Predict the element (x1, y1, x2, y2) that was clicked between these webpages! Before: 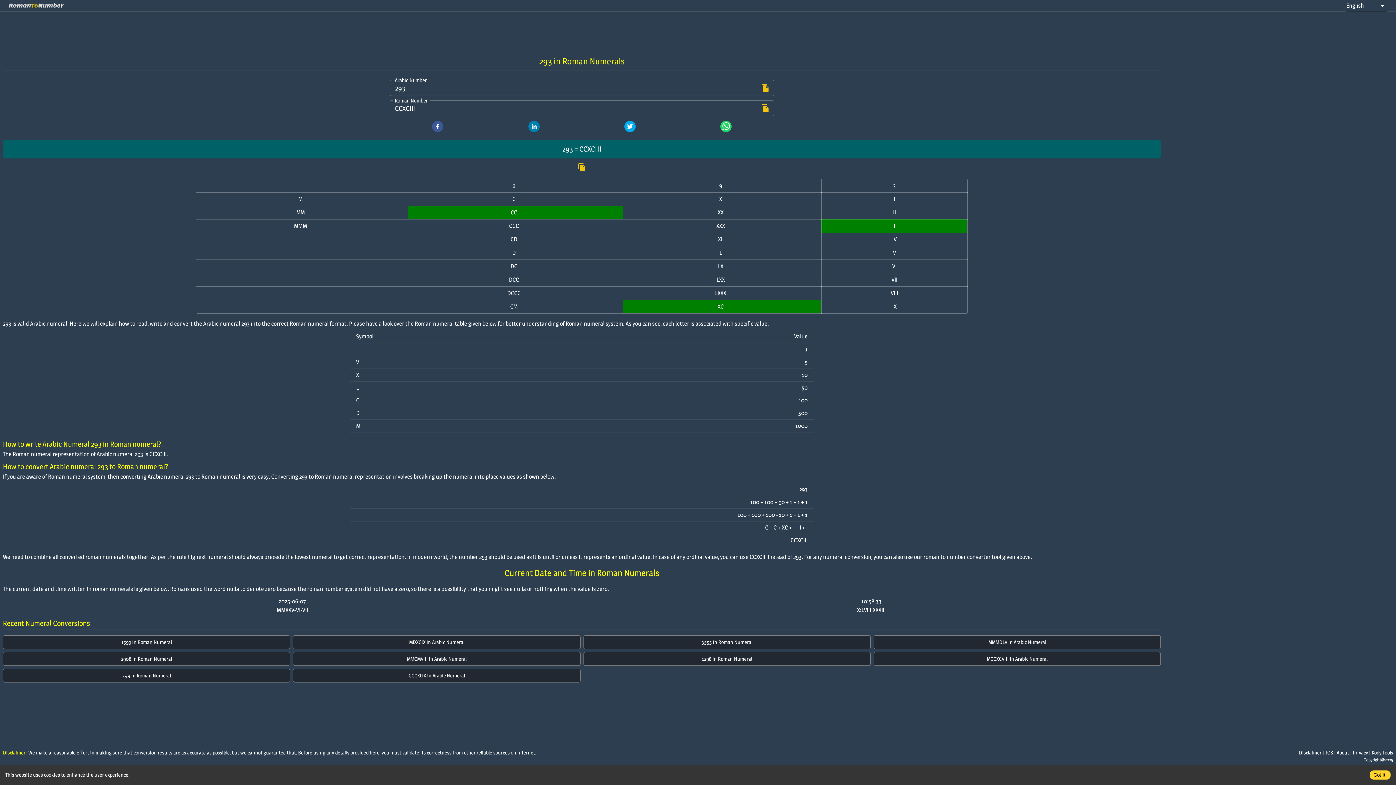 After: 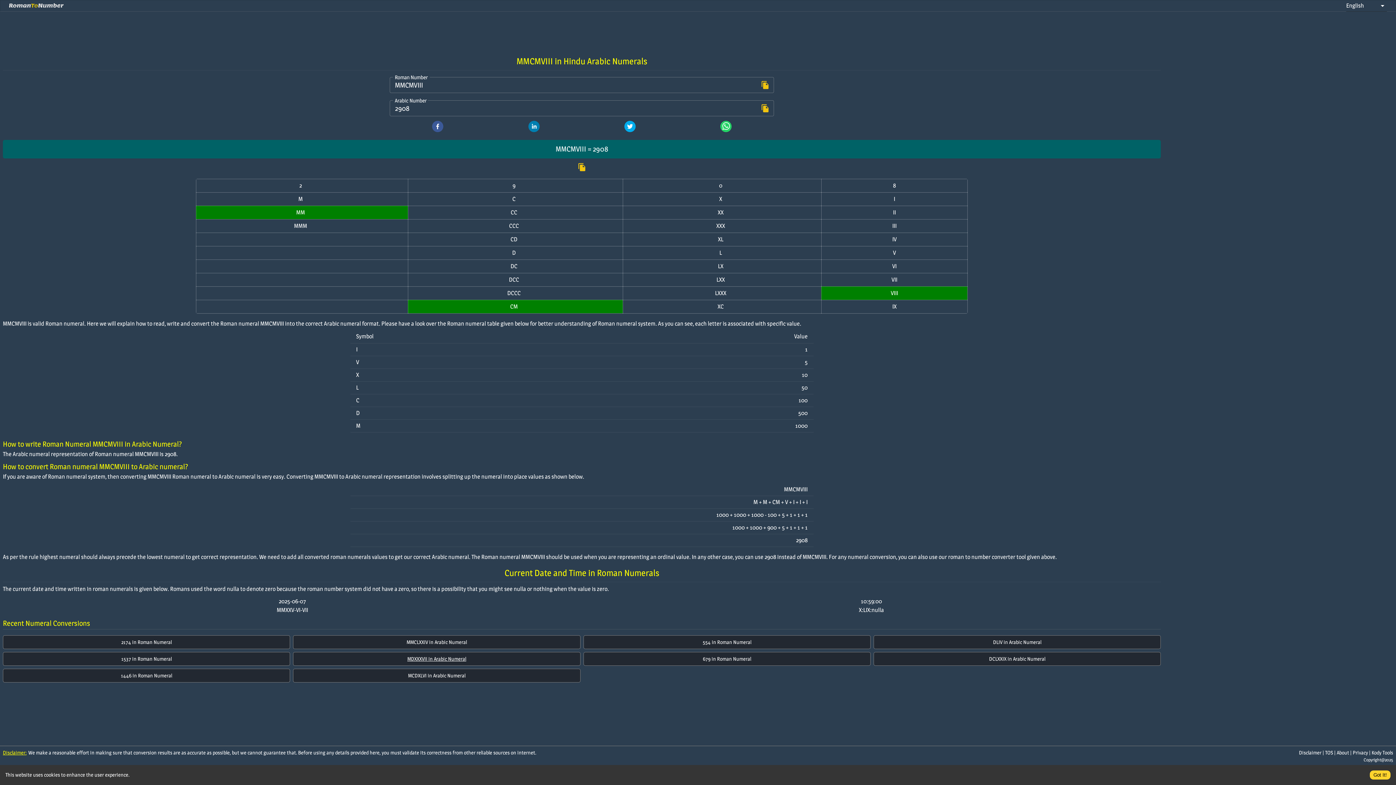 Action: bbox: (407, 655, 466, 662) label: MMCMVIII in Arabic Numeral